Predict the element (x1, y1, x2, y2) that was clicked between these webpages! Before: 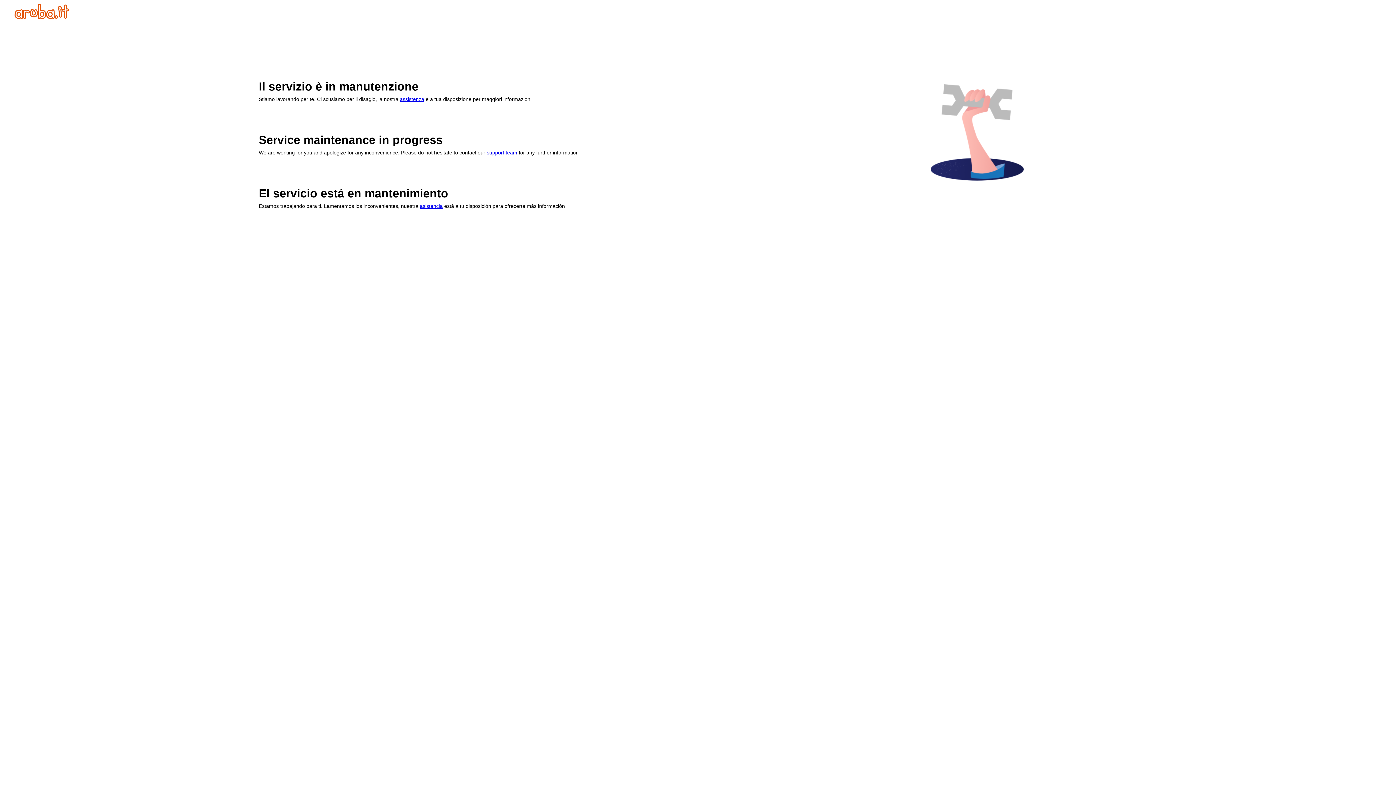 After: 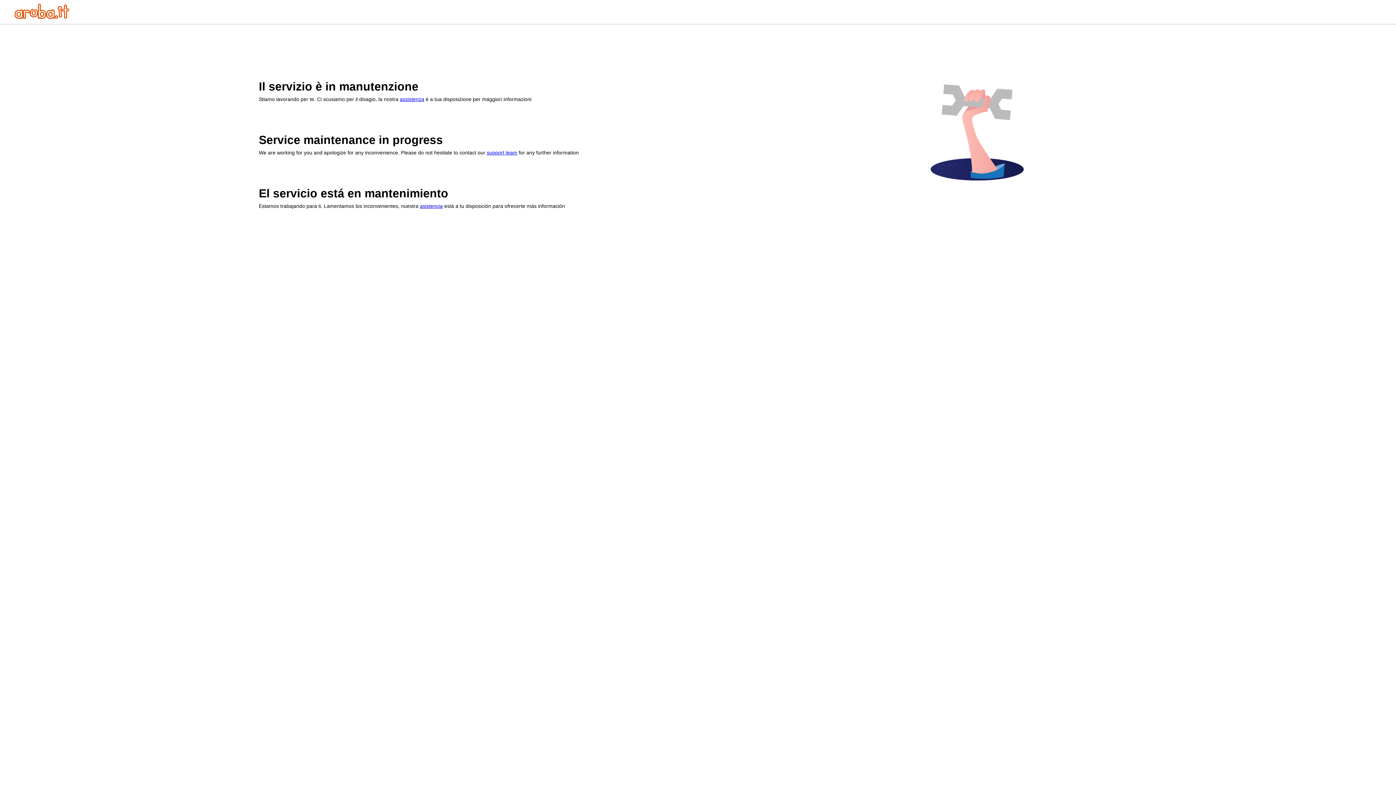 Action: bbox: (400, 96, 424, 102) label: assistenza